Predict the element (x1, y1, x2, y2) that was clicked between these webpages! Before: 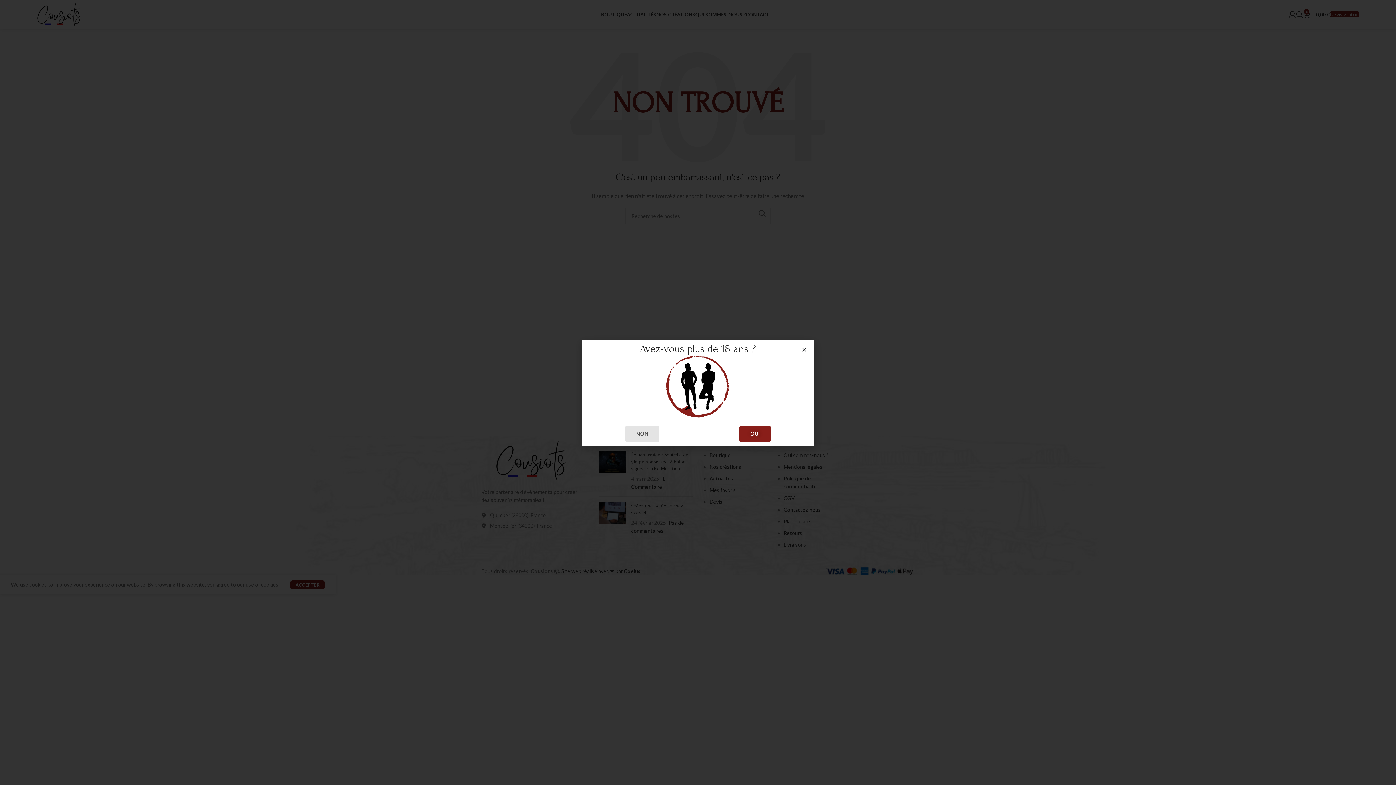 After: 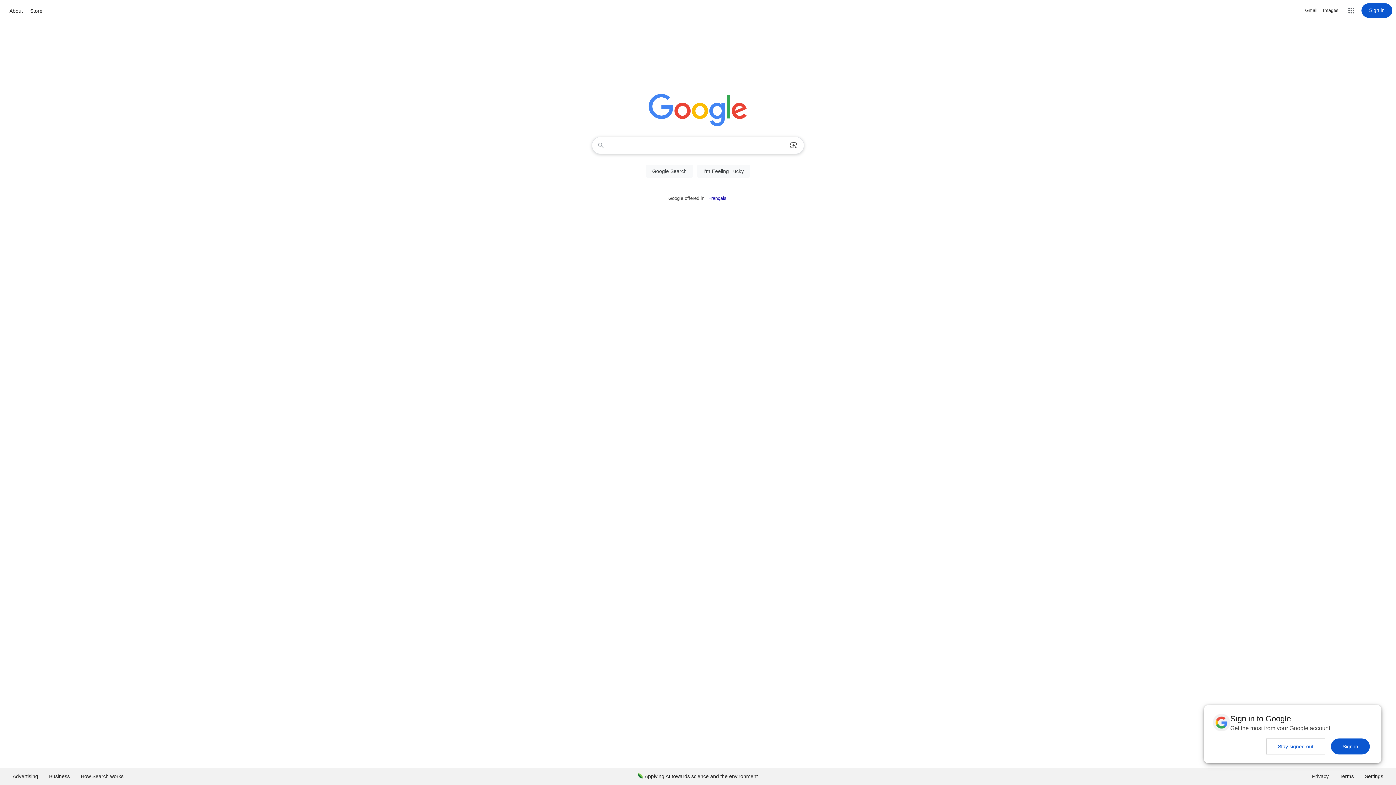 Action: bbox: (625, 426, 659, 442) label: NON